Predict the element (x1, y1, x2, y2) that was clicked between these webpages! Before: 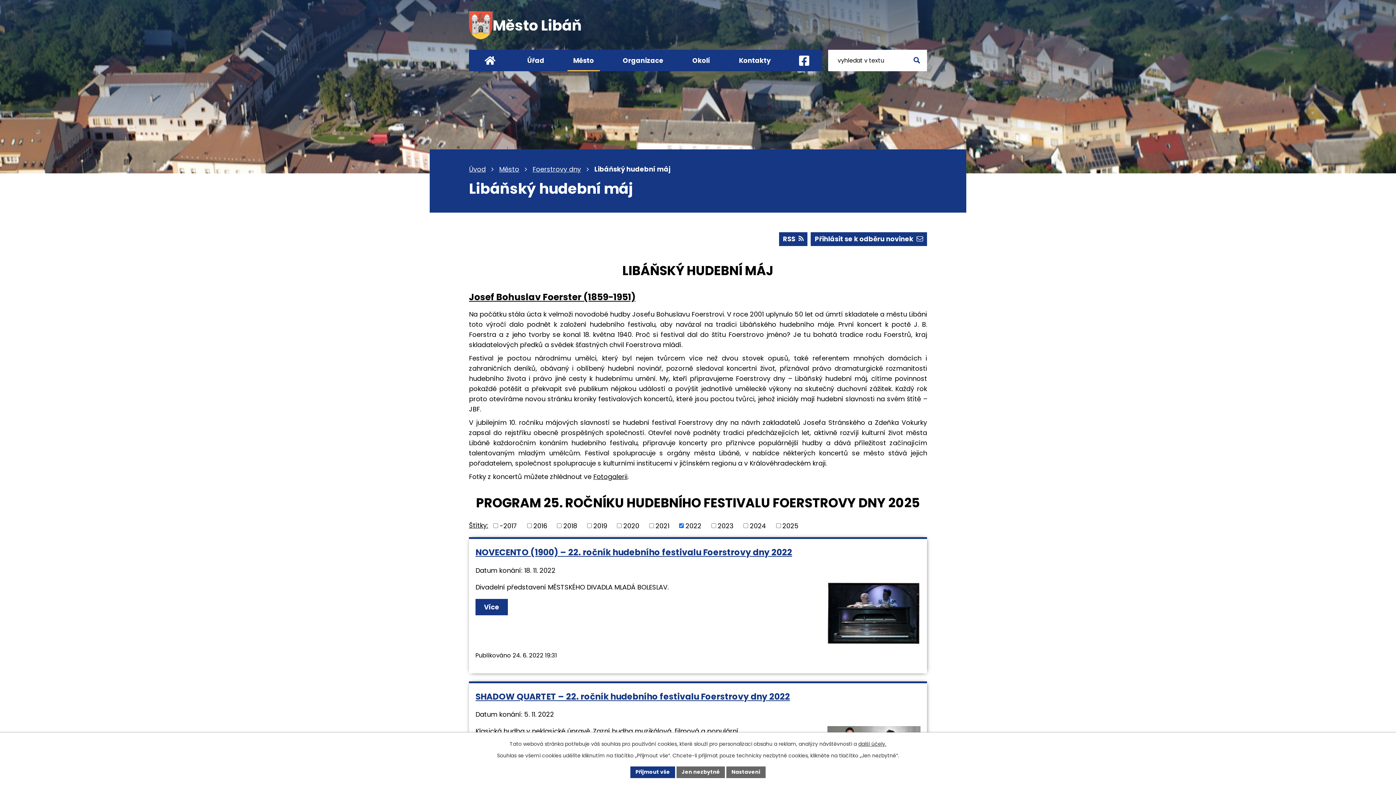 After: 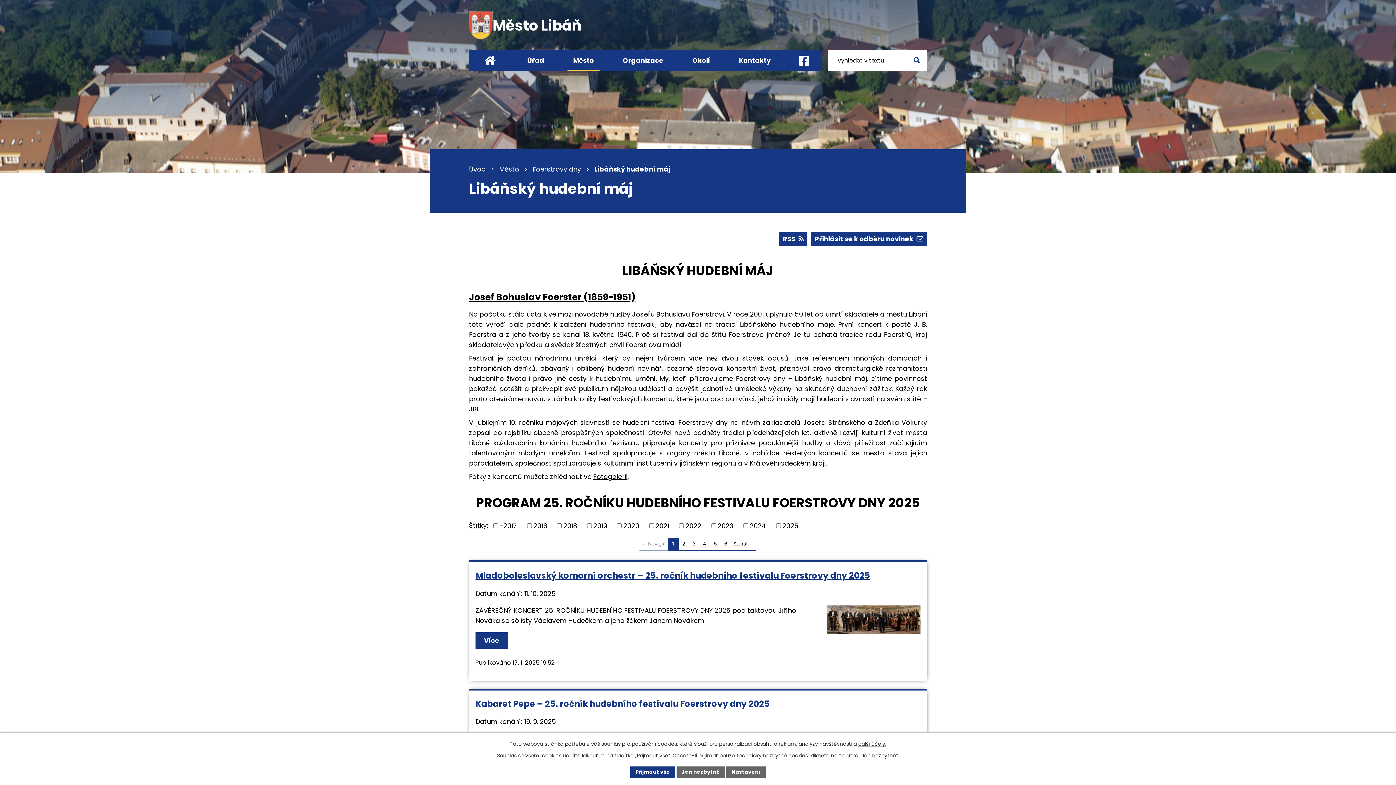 Action: label: Štítky: bbox: (469, 521, 488, 530)